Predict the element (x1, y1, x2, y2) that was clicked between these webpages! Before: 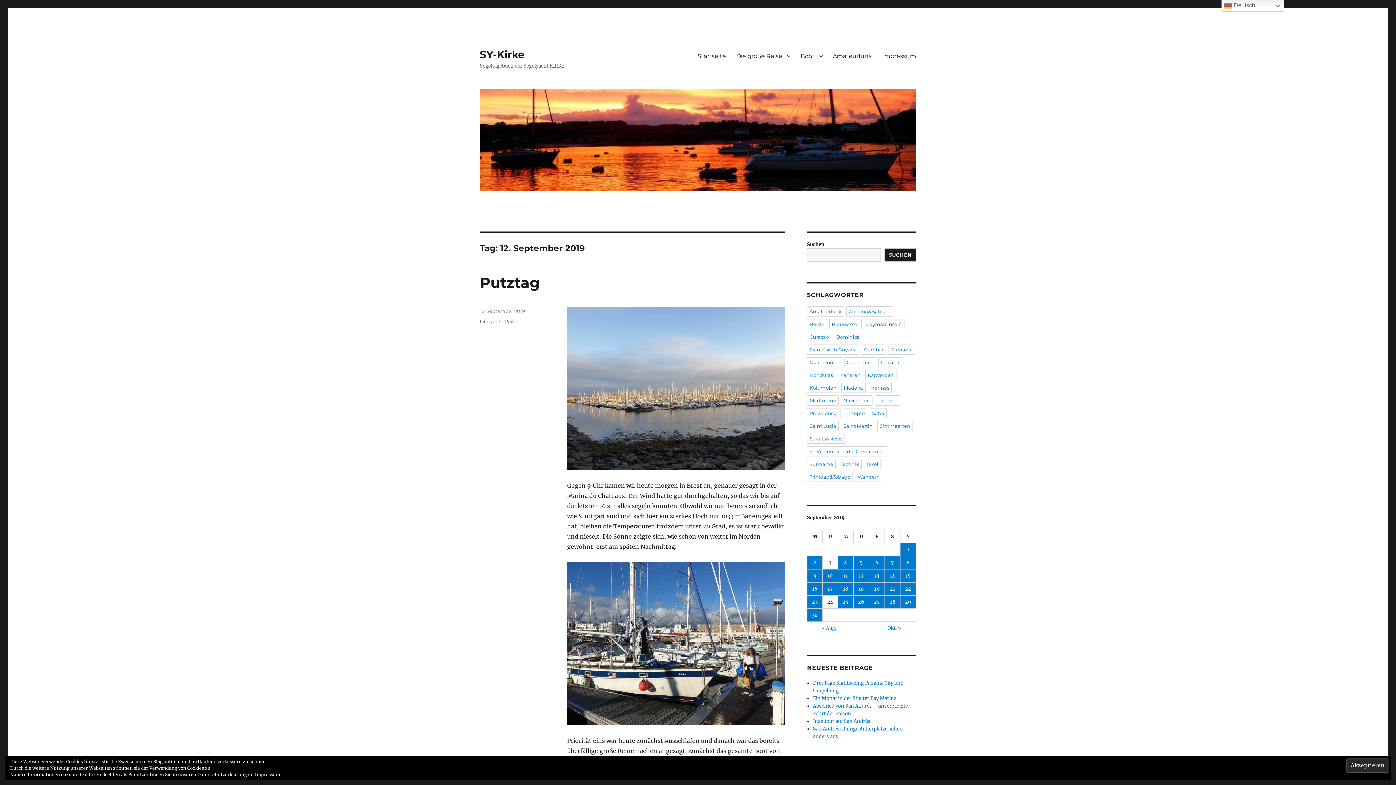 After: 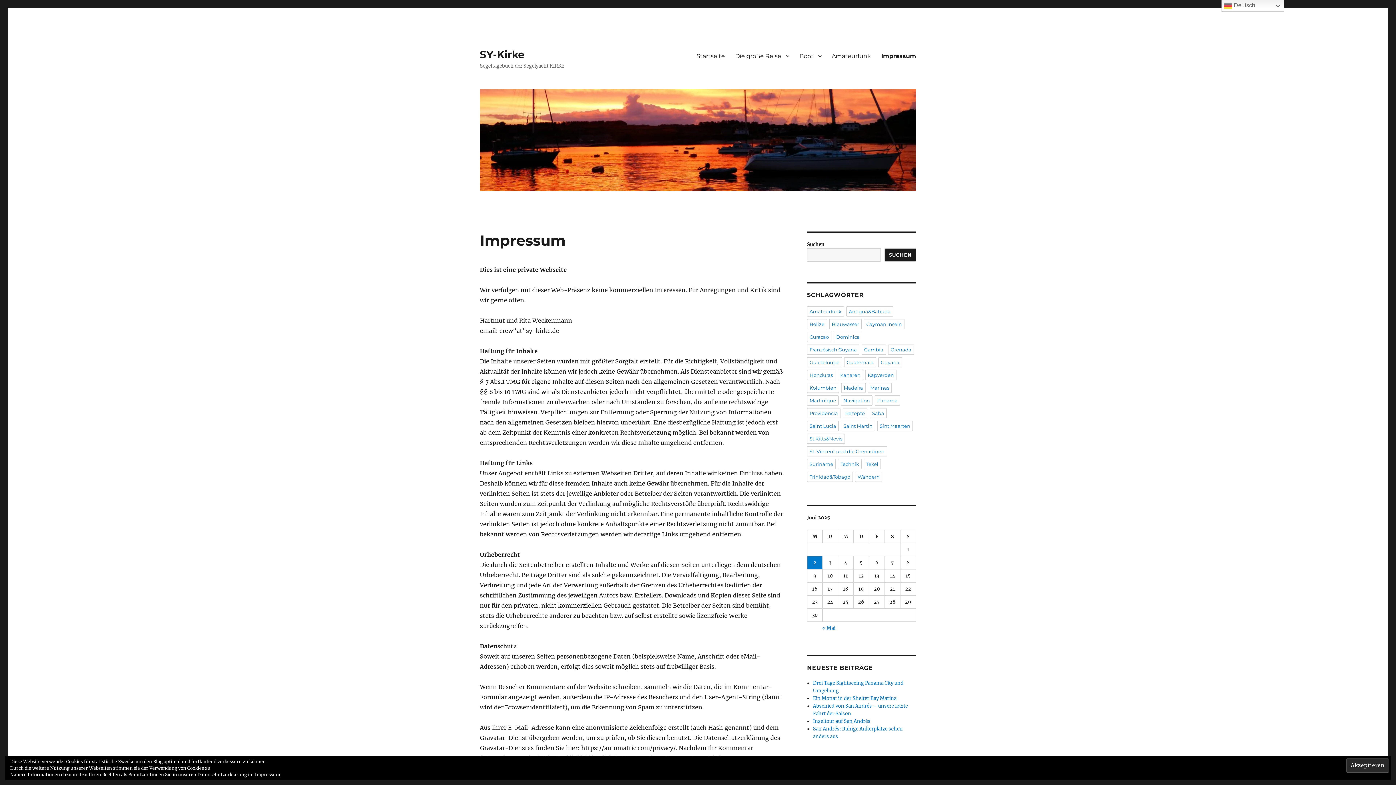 Action: label: Impressum bbox: (254, 772, 280, 777)